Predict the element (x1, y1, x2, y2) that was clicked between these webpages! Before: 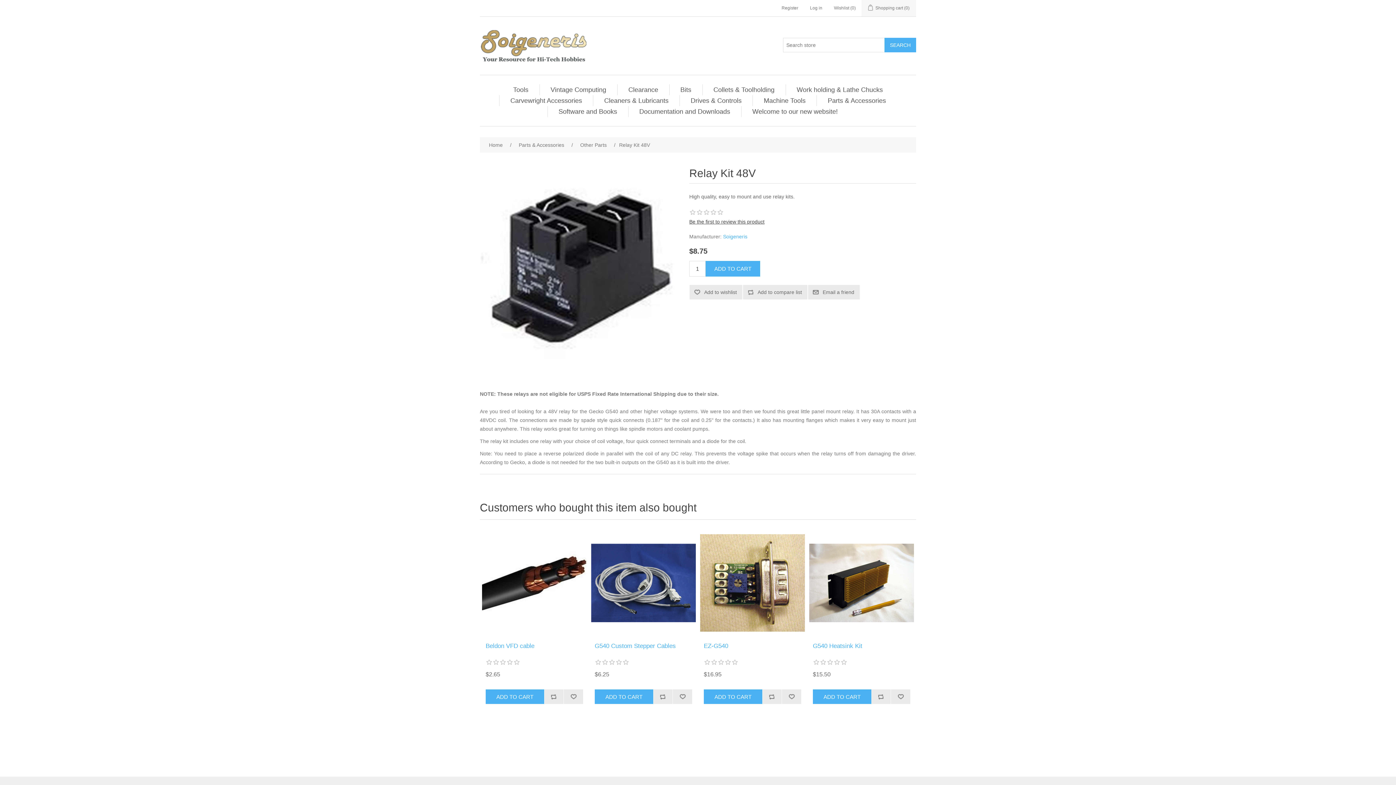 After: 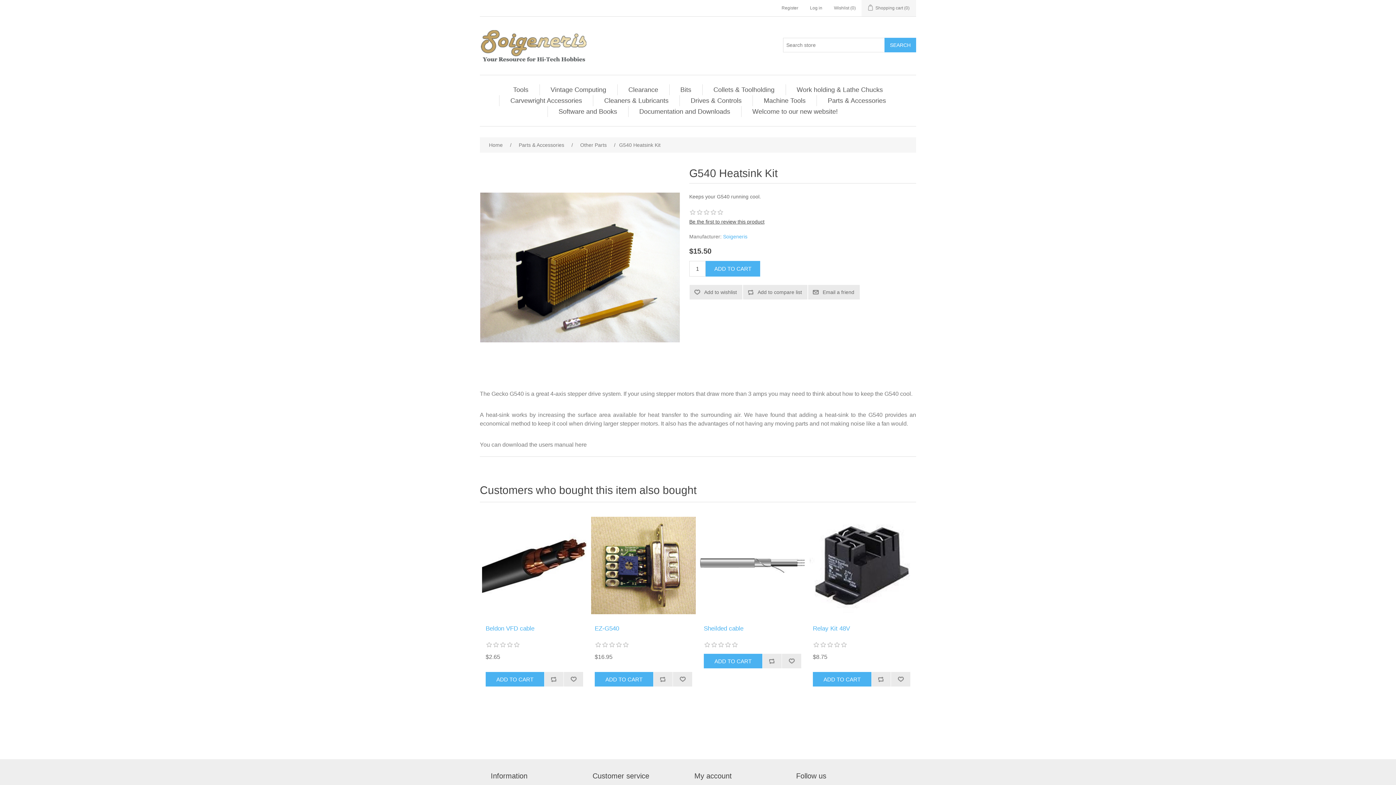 Action: bbox: (809, 530, 914, 635)